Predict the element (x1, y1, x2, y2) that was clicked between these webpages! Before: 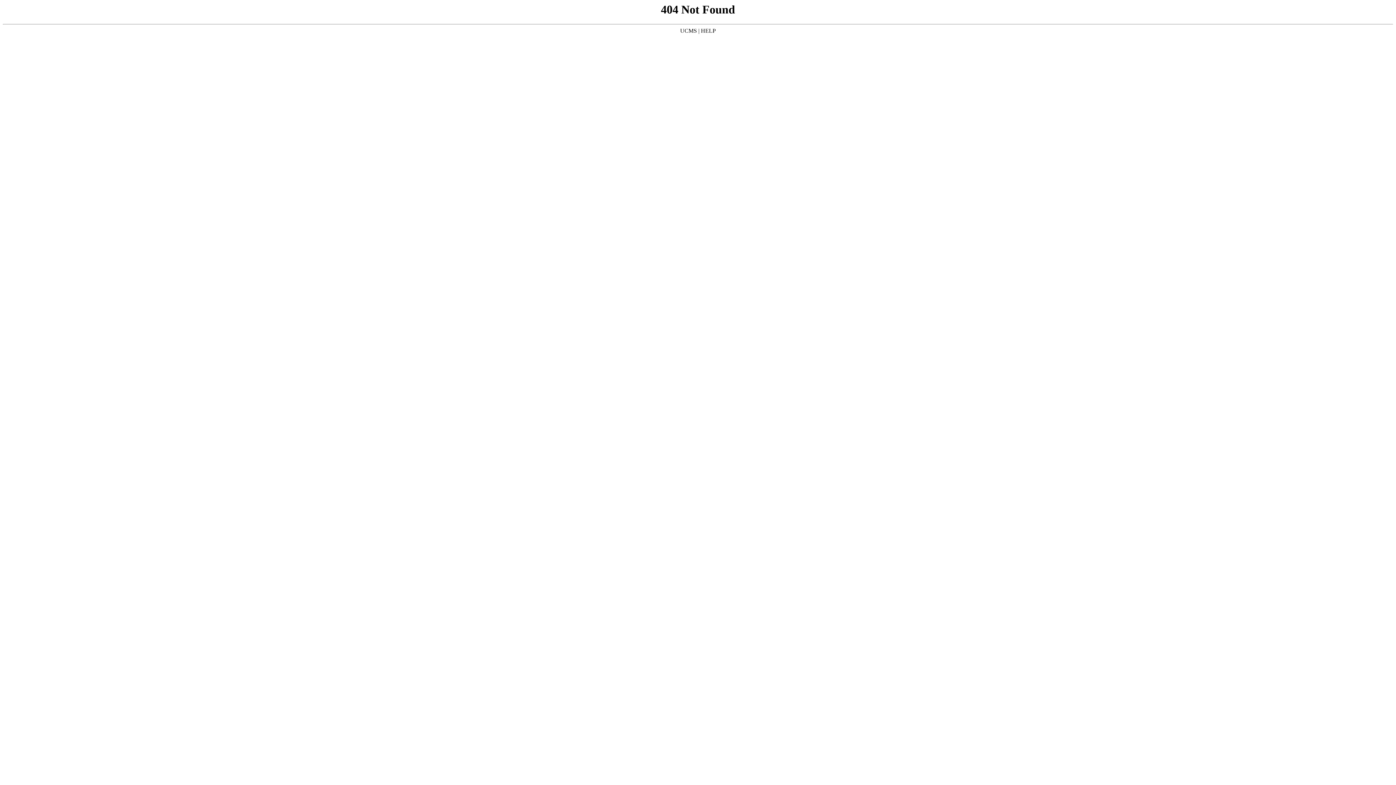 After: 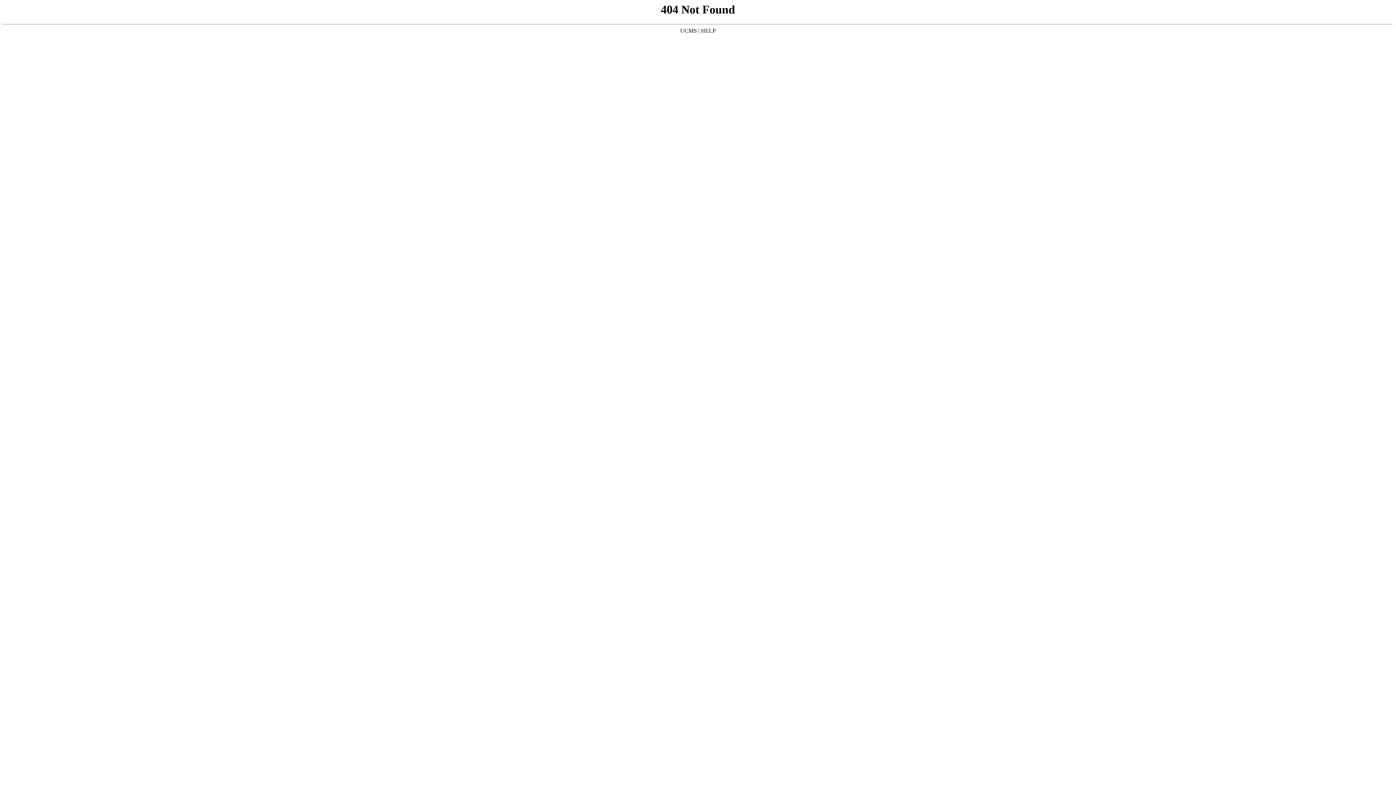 Action: label: UCMS bbox: (680, 27, 697, 33)